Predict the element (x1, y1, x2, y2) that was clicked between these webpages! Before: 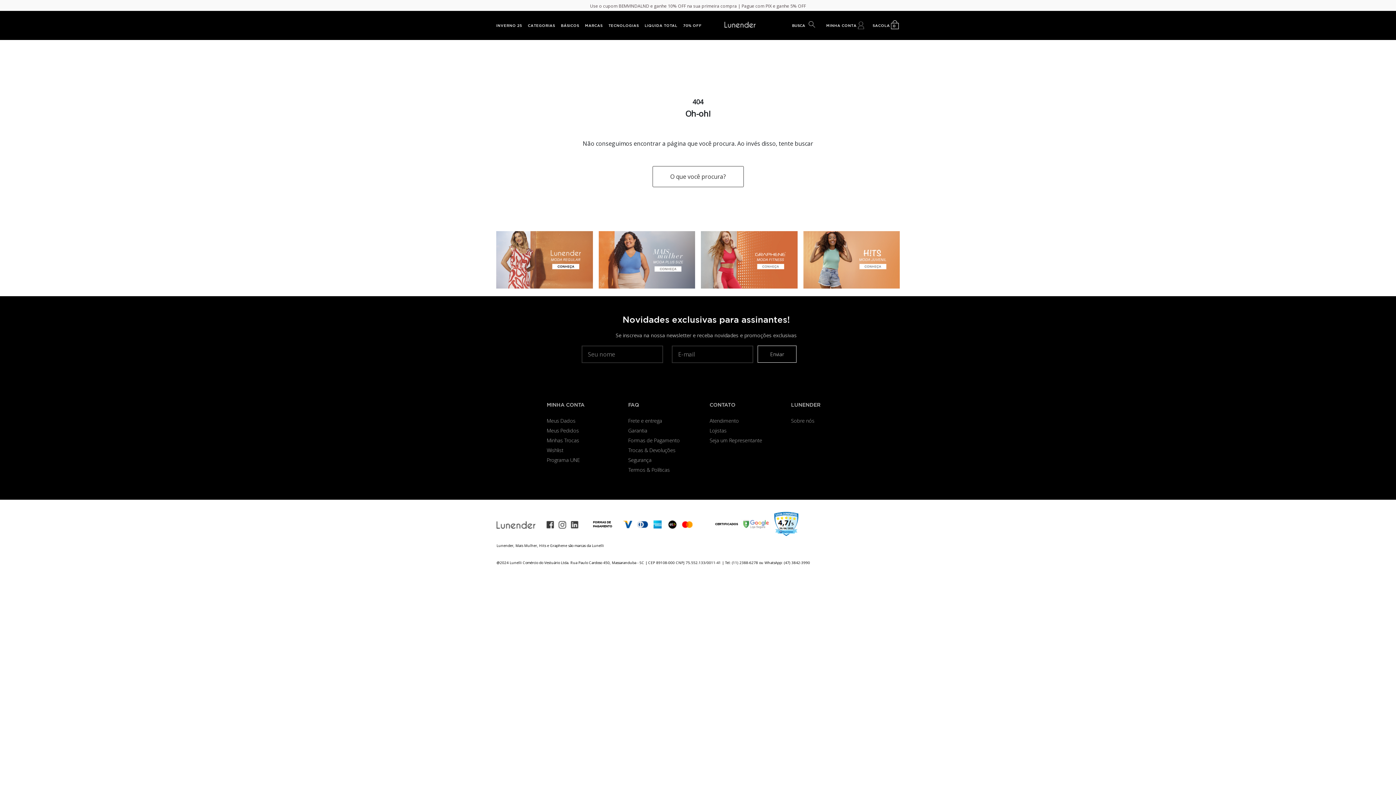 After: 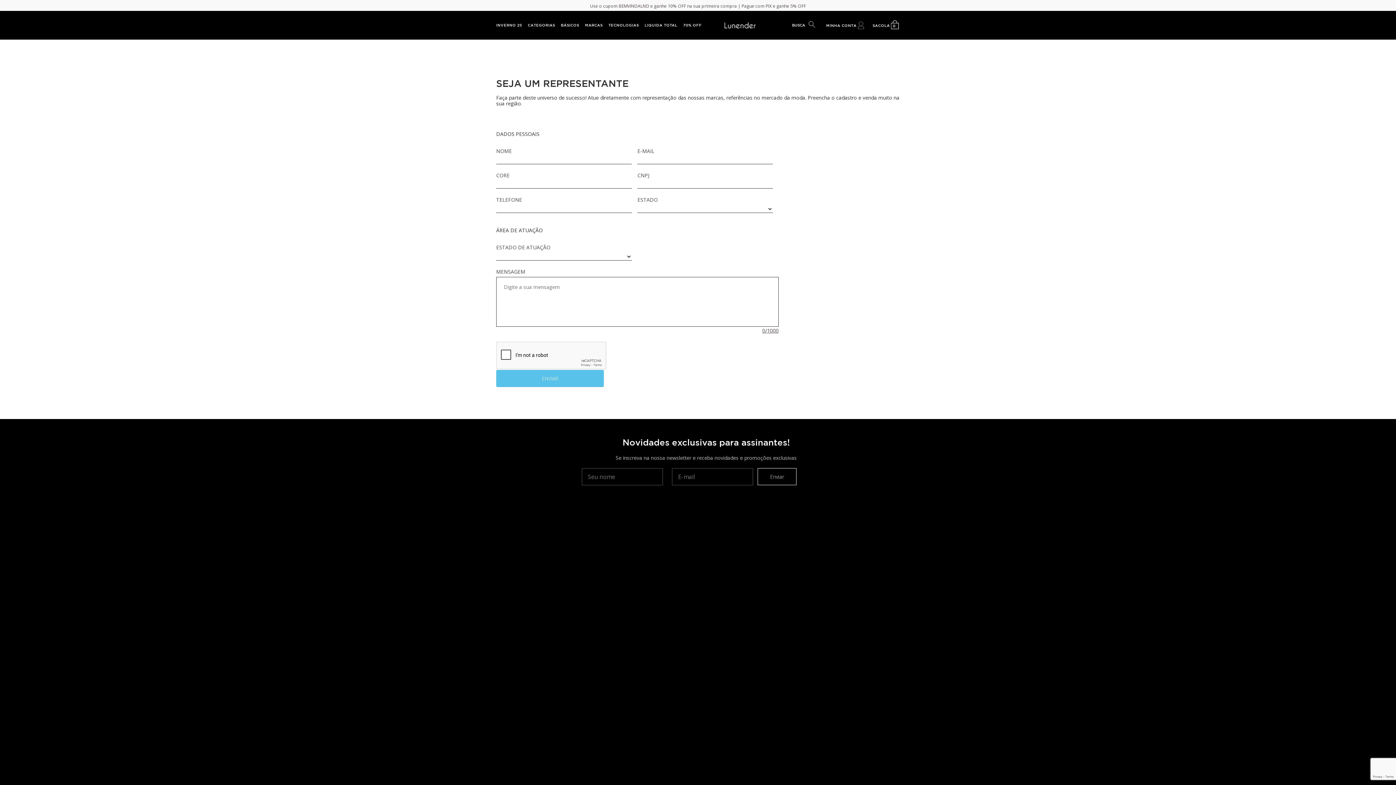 Action: label: Seja um Representante bbox: (709, 437, 762, 444)